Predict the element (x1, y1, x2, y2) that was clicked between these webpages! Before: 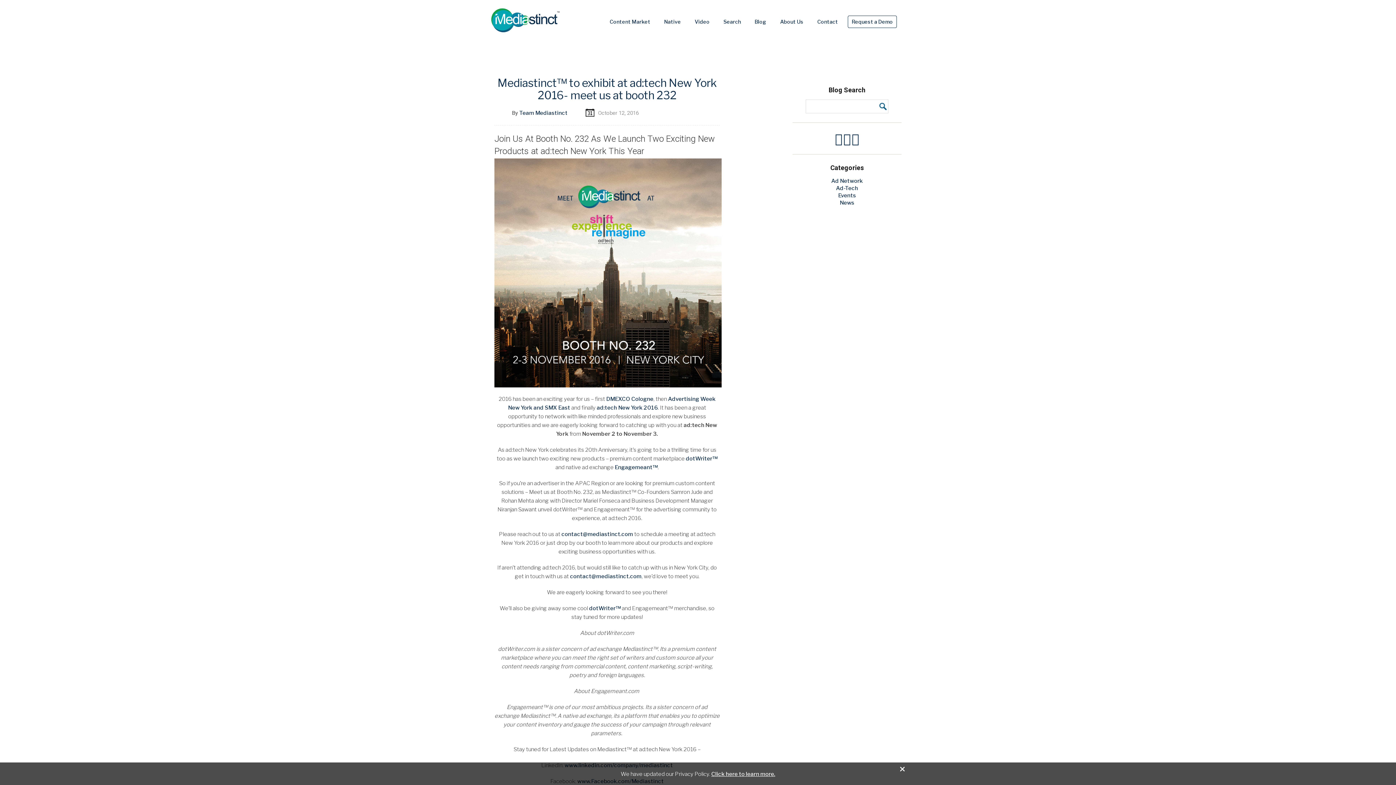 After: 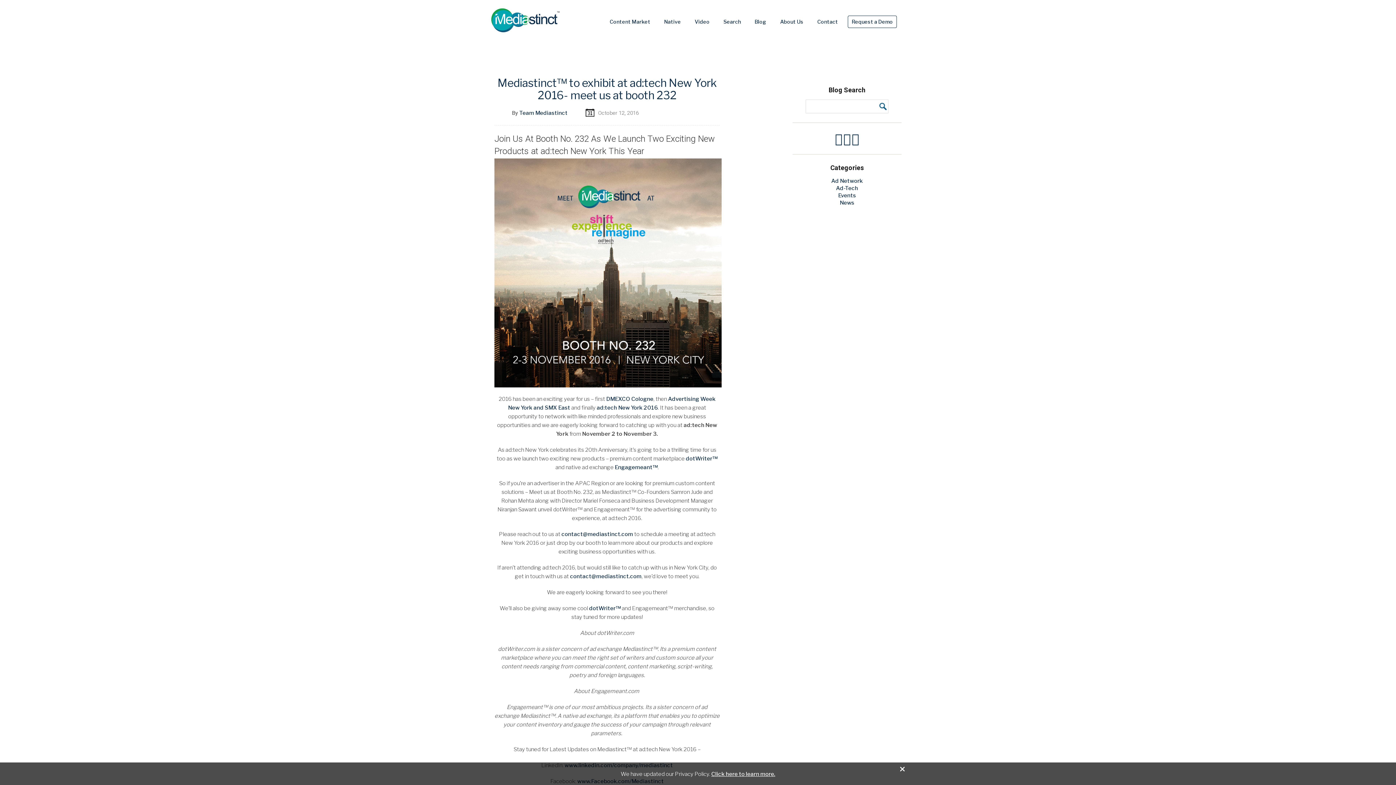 Action: label: Engagemeant™ bbox: (614, 464, 657, 470)